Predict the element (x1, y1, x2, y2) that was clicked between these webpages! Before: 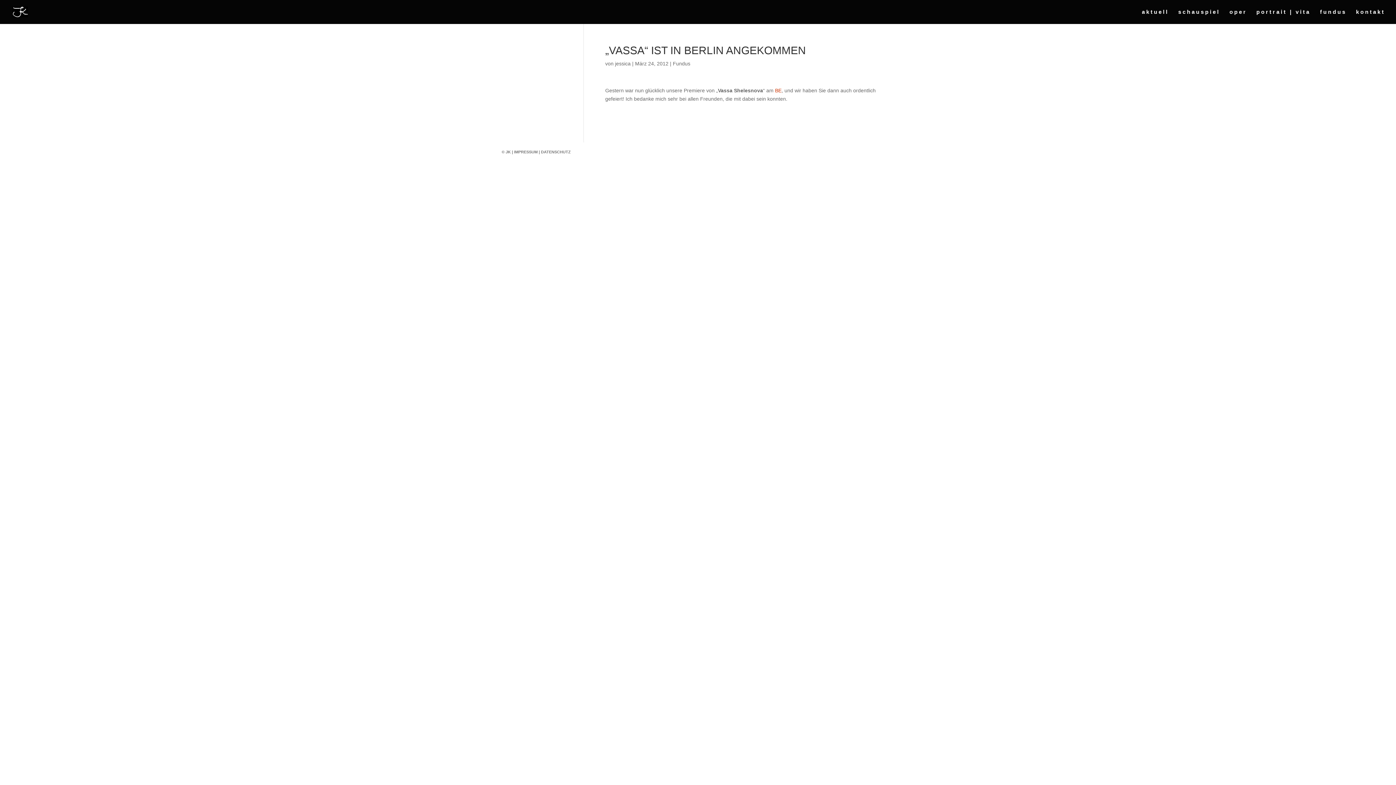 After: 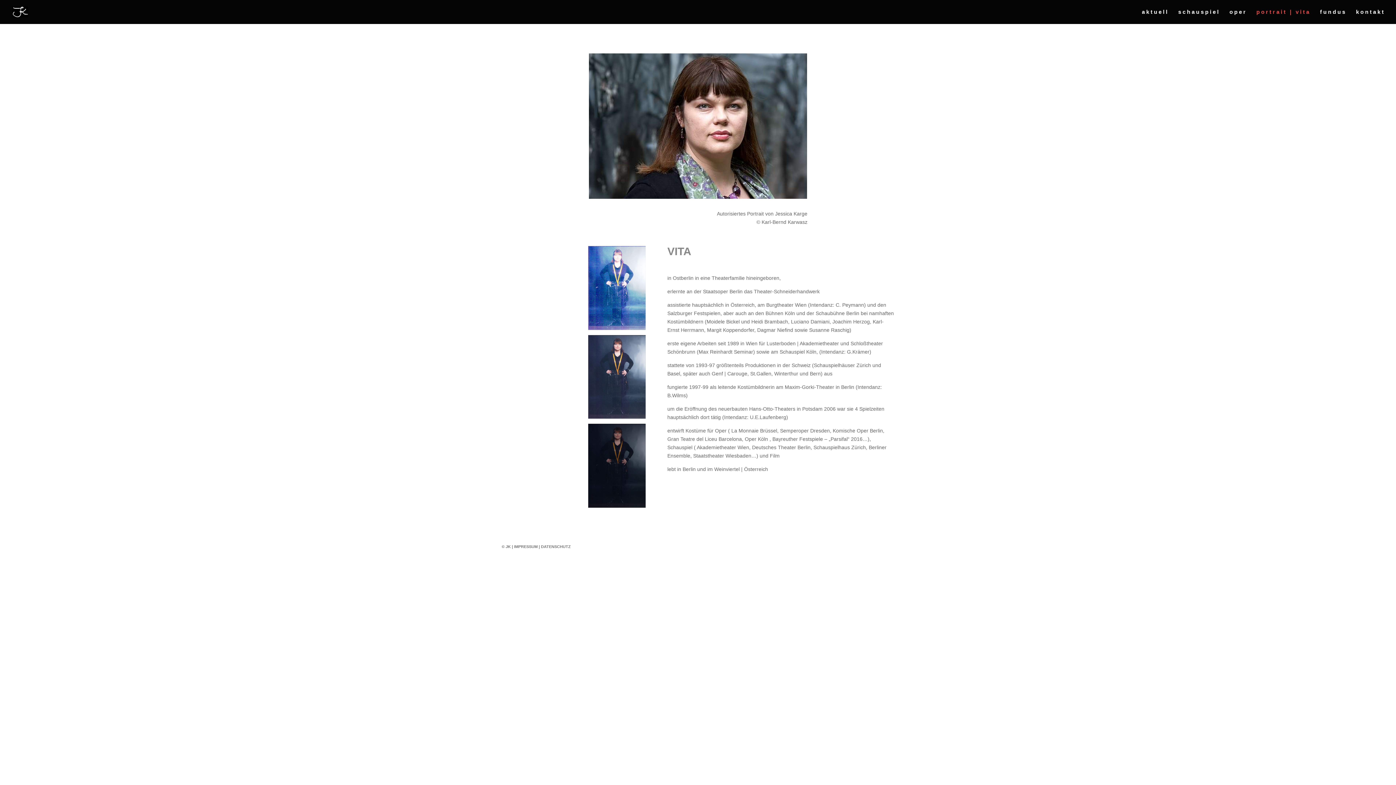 Action: label: portrait | vita bbox: (1256, 9, 1310, 24)